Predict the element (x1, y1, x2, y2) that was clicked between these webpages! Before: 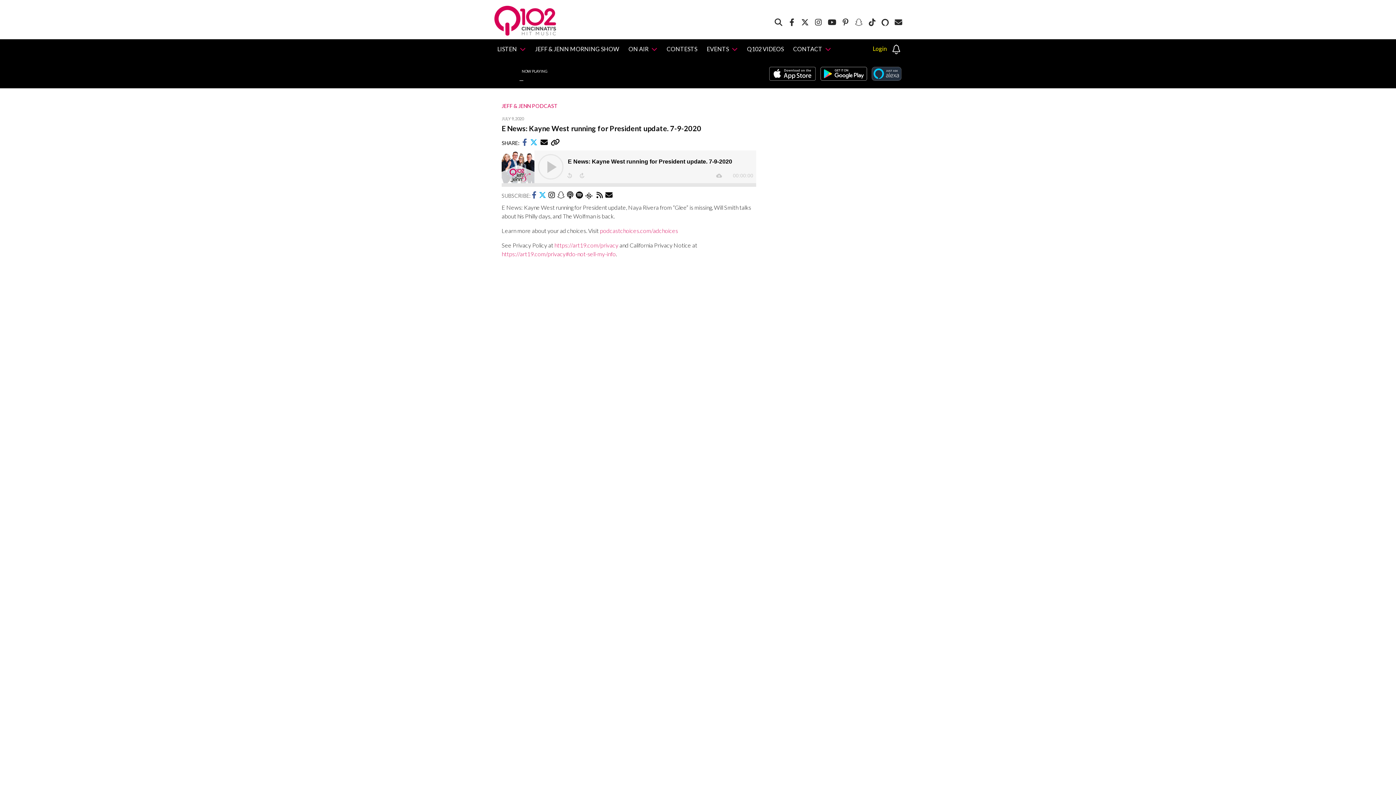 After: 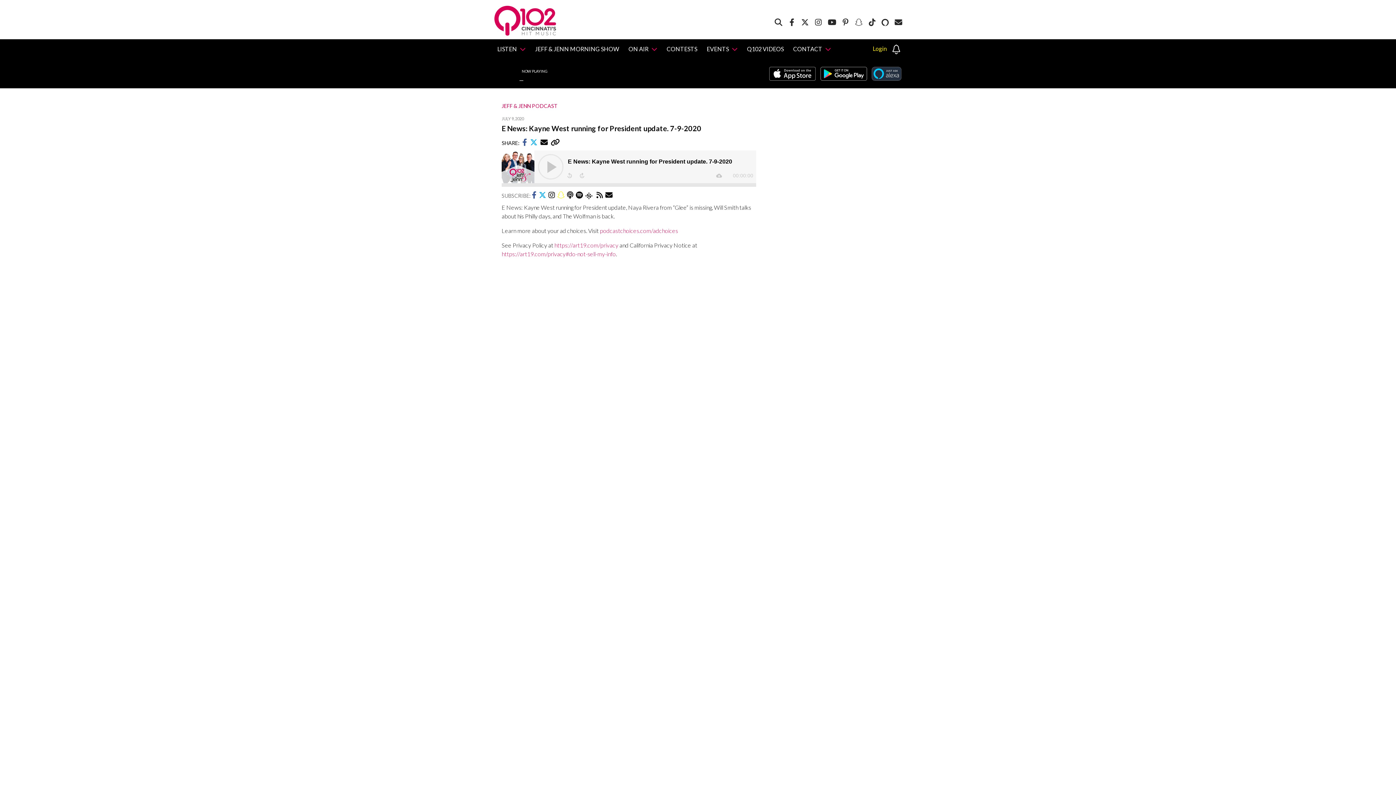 Action: bbox: (557, 193, 564, 198)